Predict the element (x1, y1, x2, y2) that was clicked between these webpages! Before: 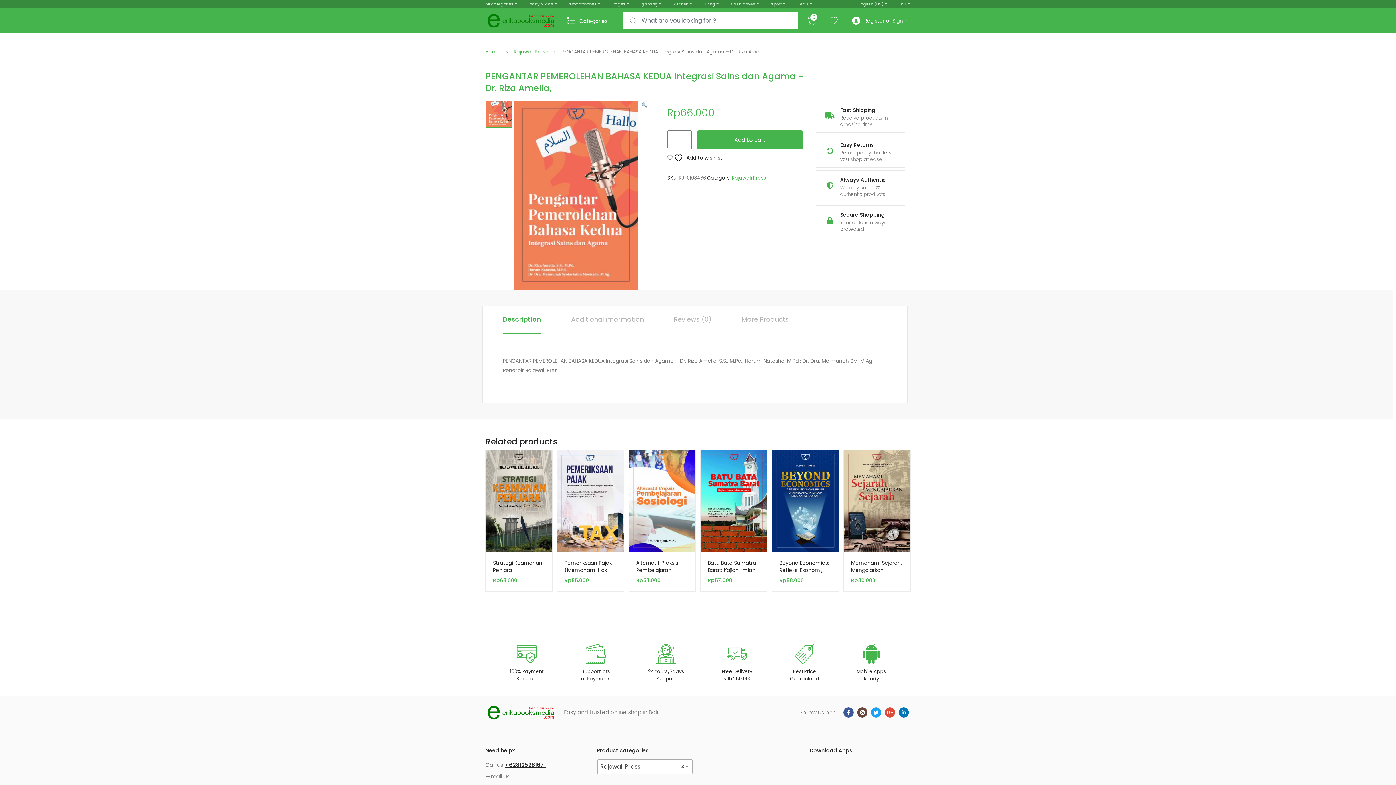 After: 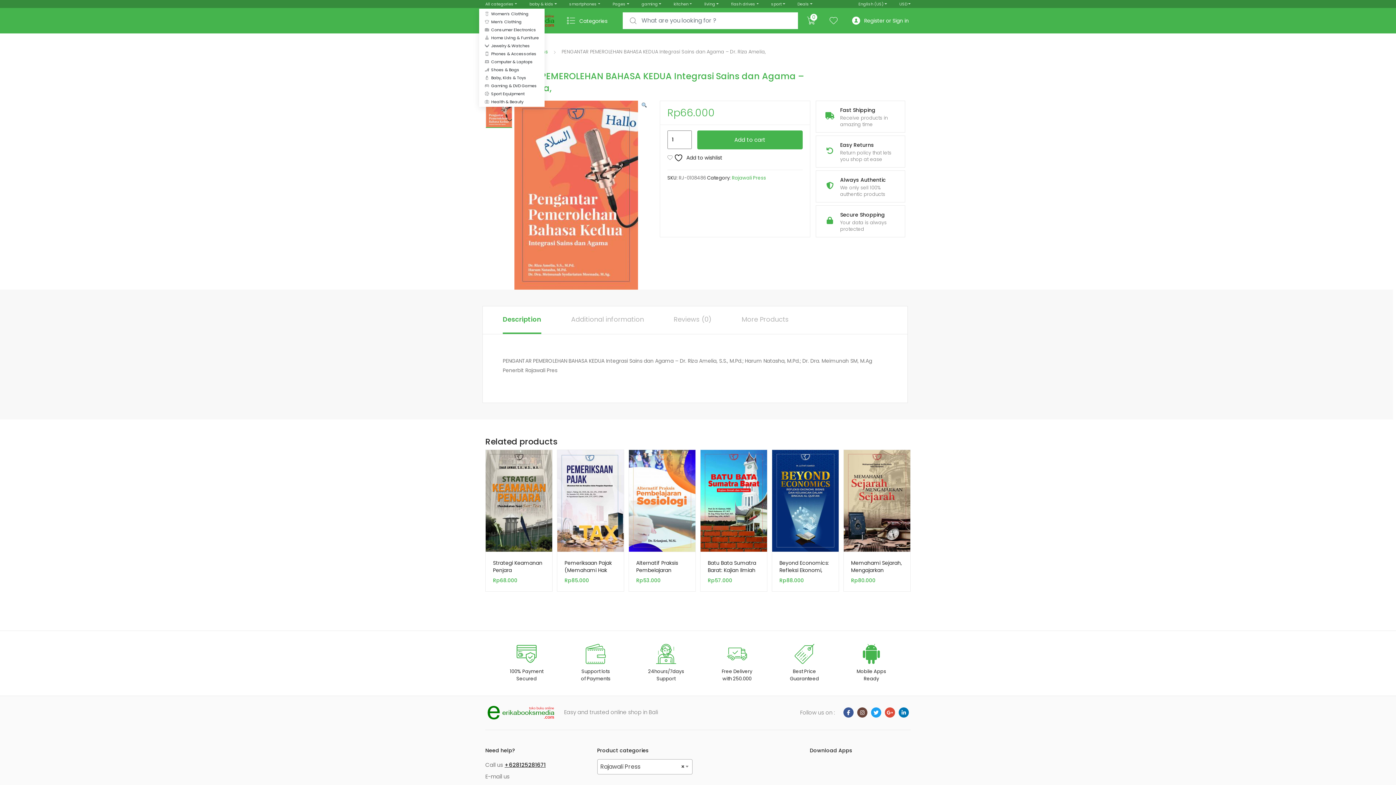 Action: bbox: (479, 0, 523, 8) label: All categories